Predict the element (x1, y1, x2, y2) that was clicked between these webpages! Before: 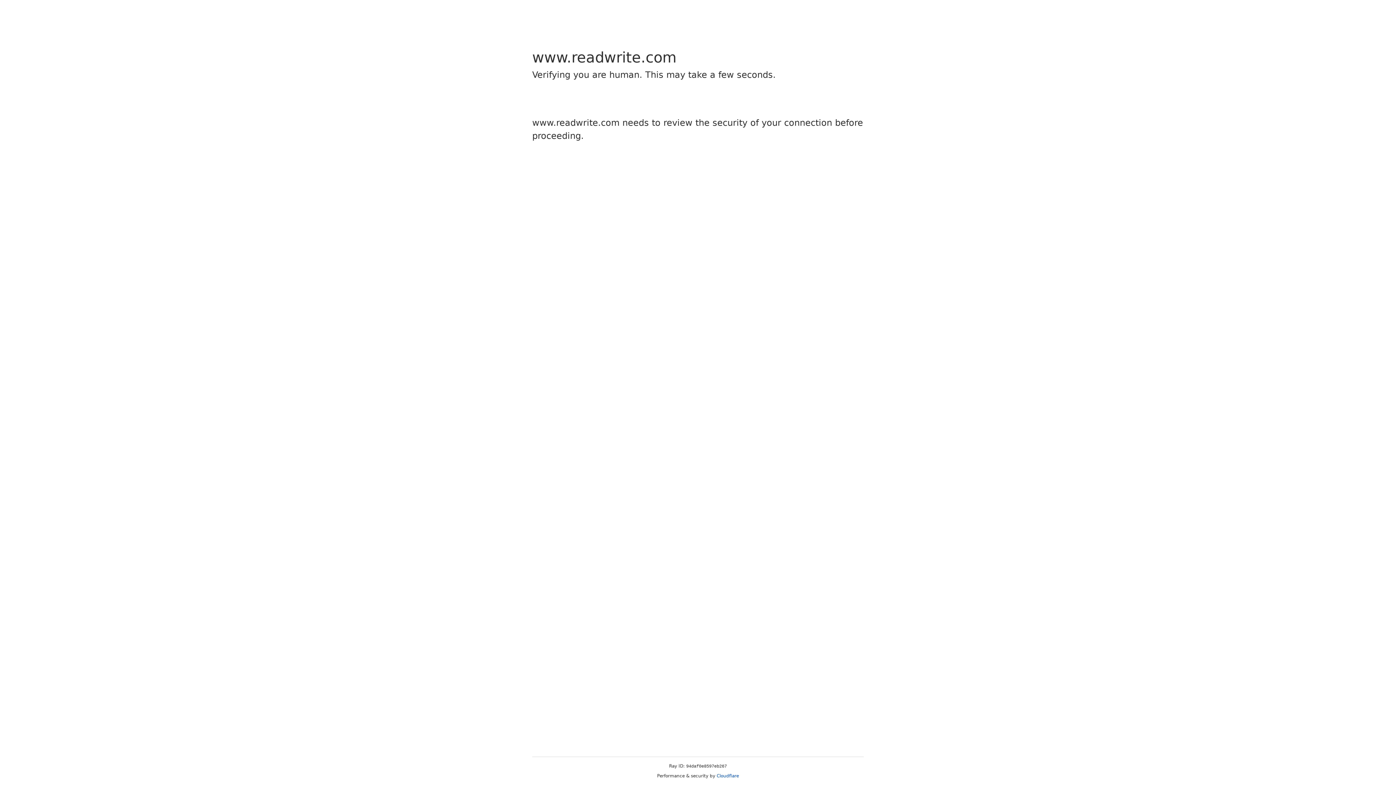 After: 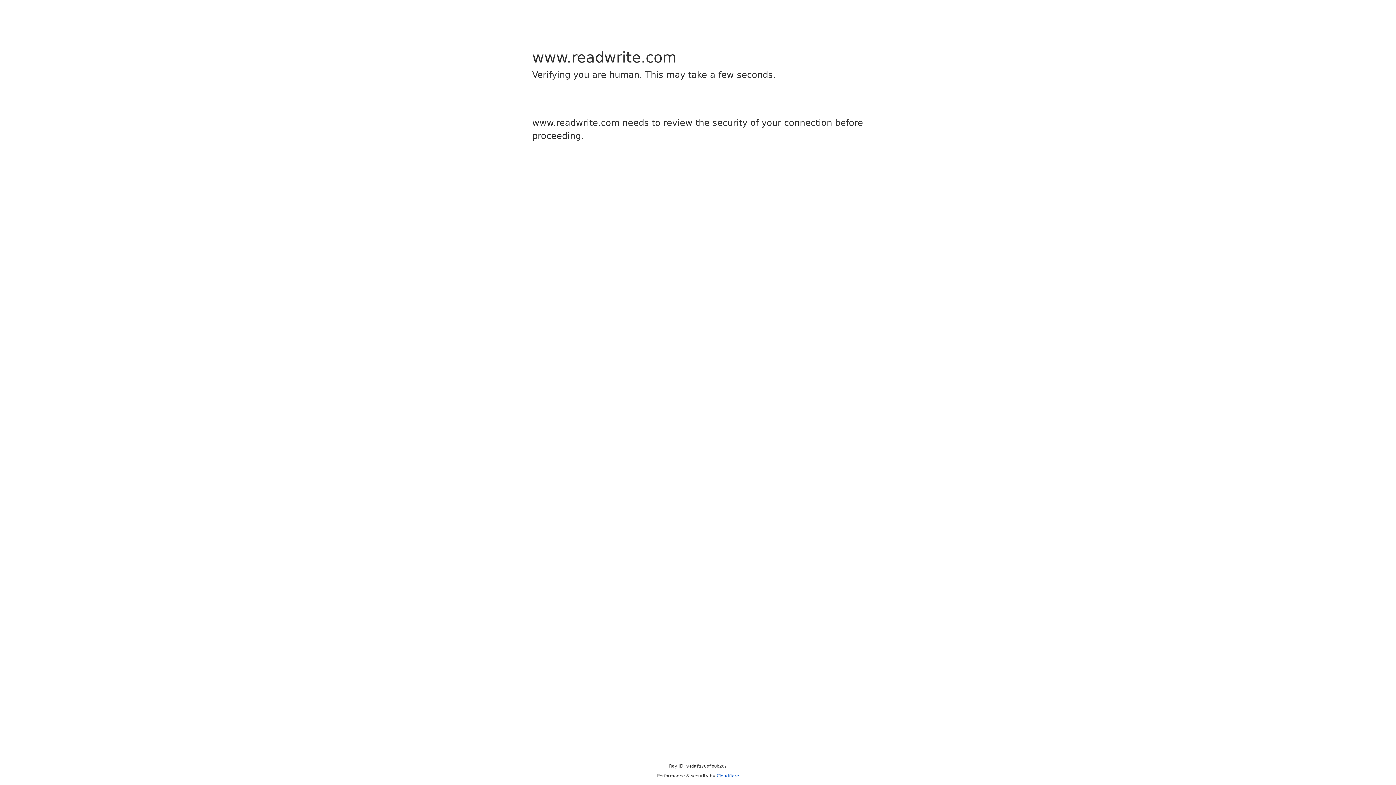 Action: label: Cloudflare bbox: (716, 773, 739, 778)